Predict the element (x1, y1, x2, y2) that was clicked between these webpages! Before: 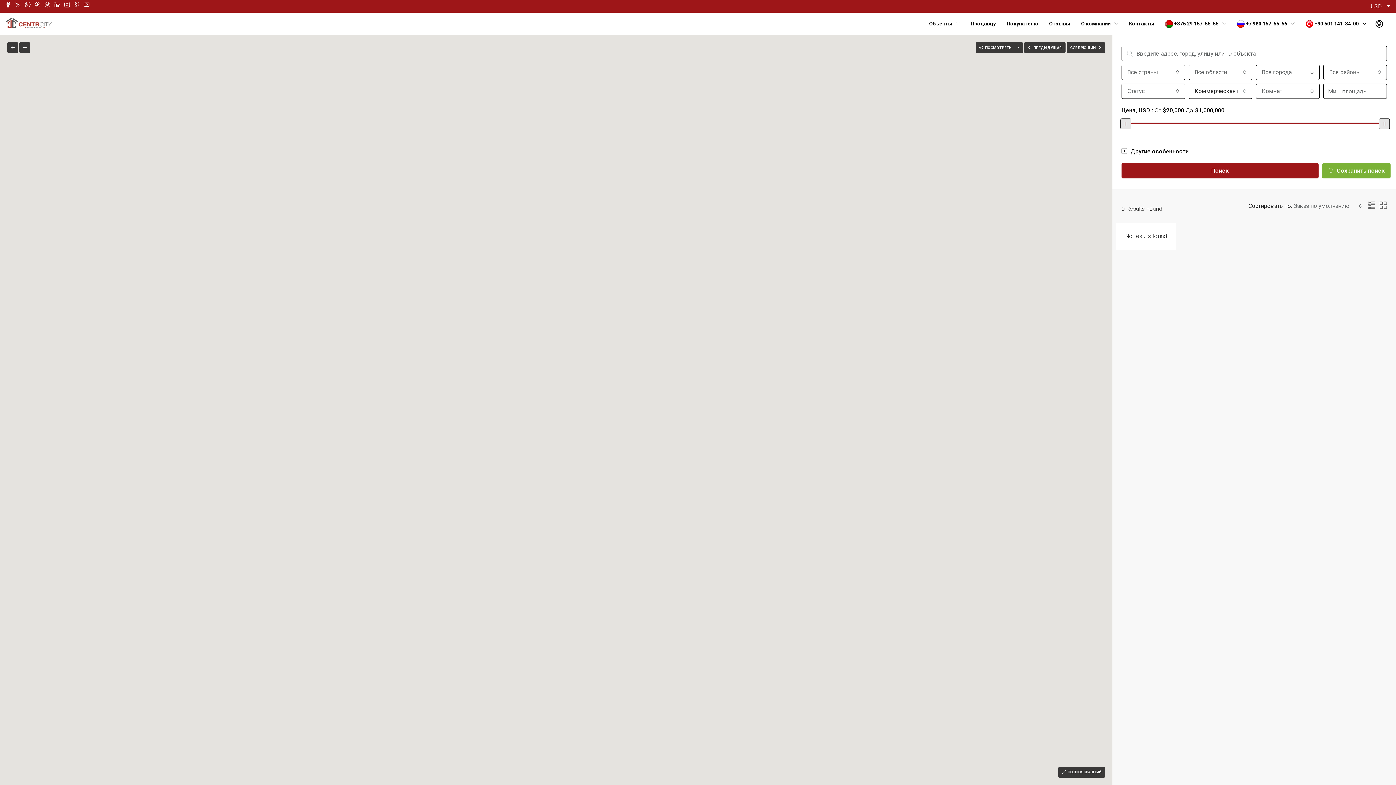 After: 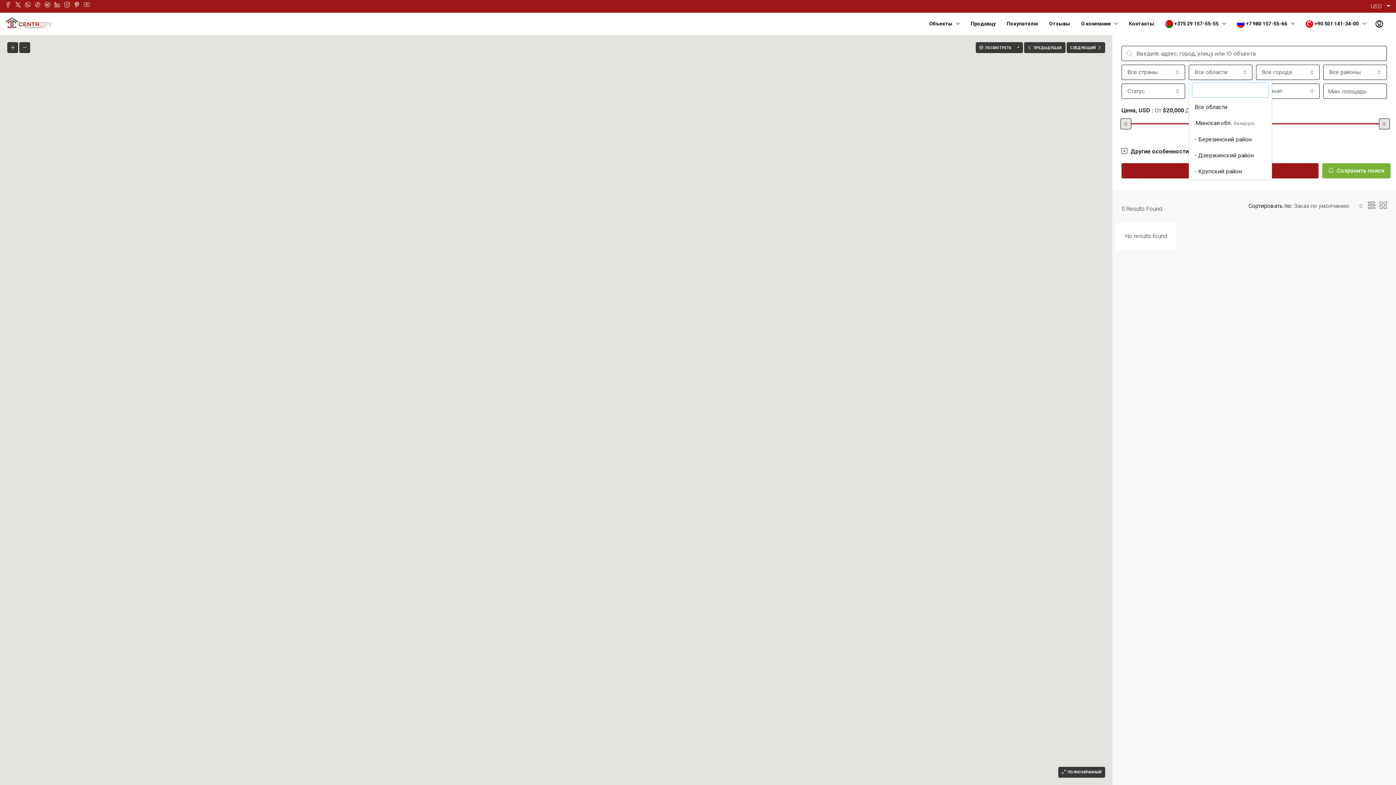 Action: label: Все области bbox: (1189, 64, 1252, 80)